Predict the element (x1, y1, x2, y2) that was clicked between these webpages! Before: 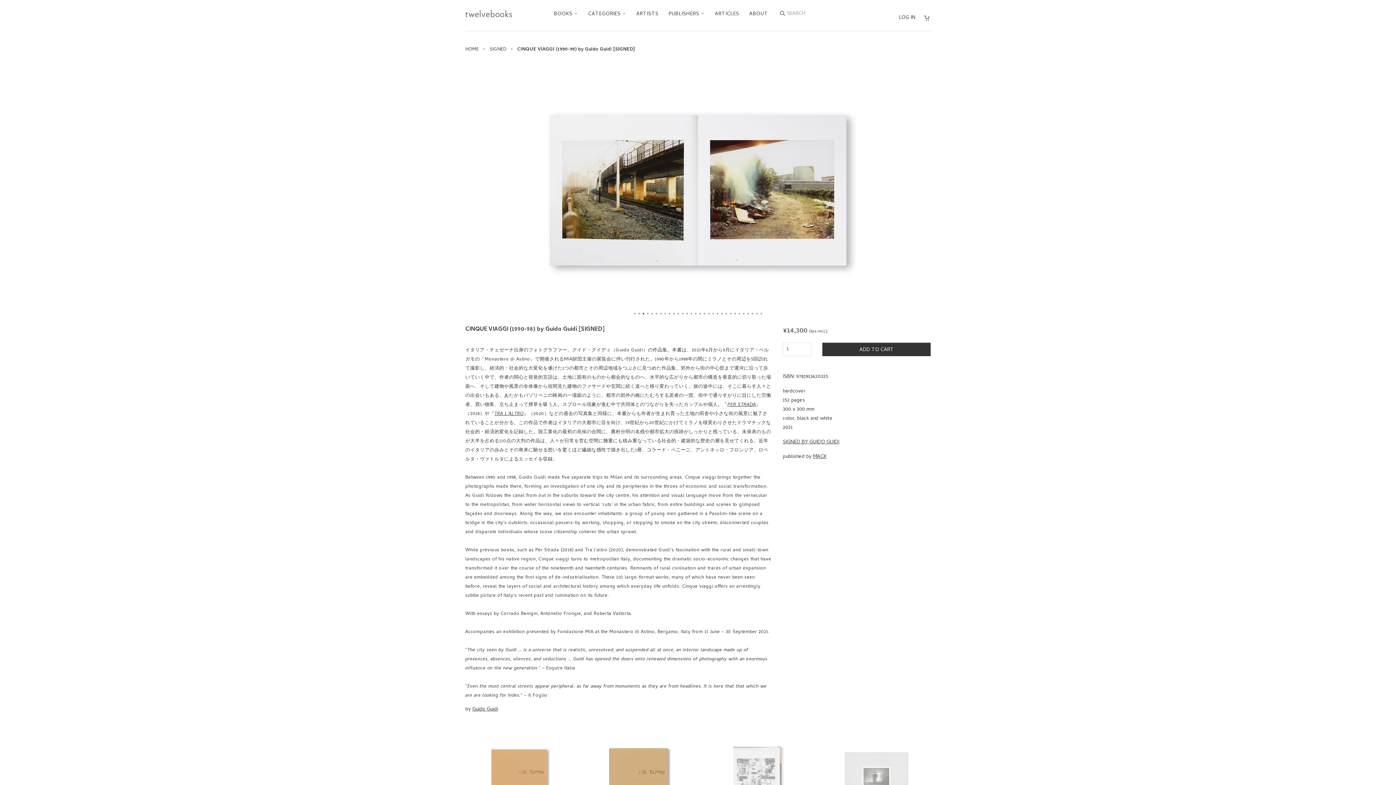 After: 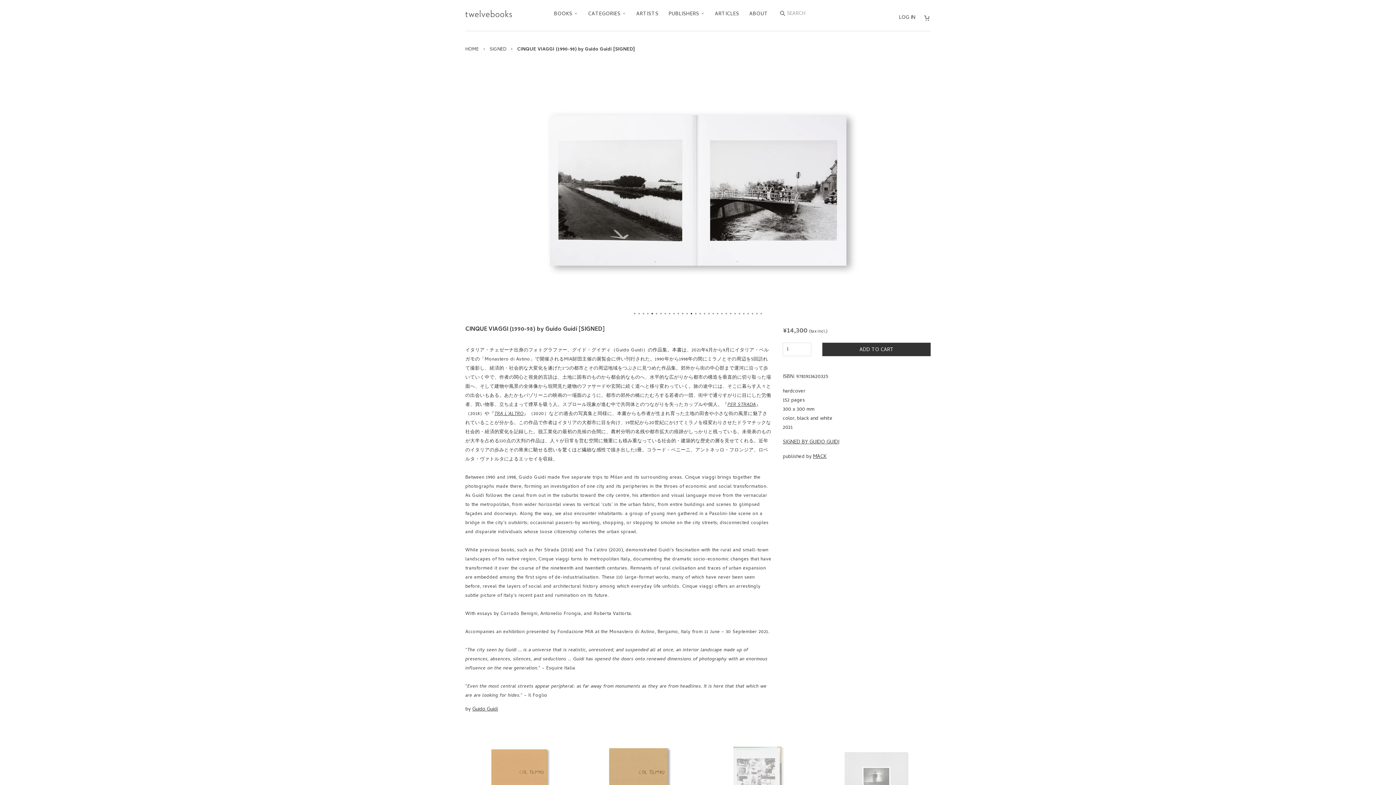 Action: bbox: (690, 312, 692, 314) label: 14